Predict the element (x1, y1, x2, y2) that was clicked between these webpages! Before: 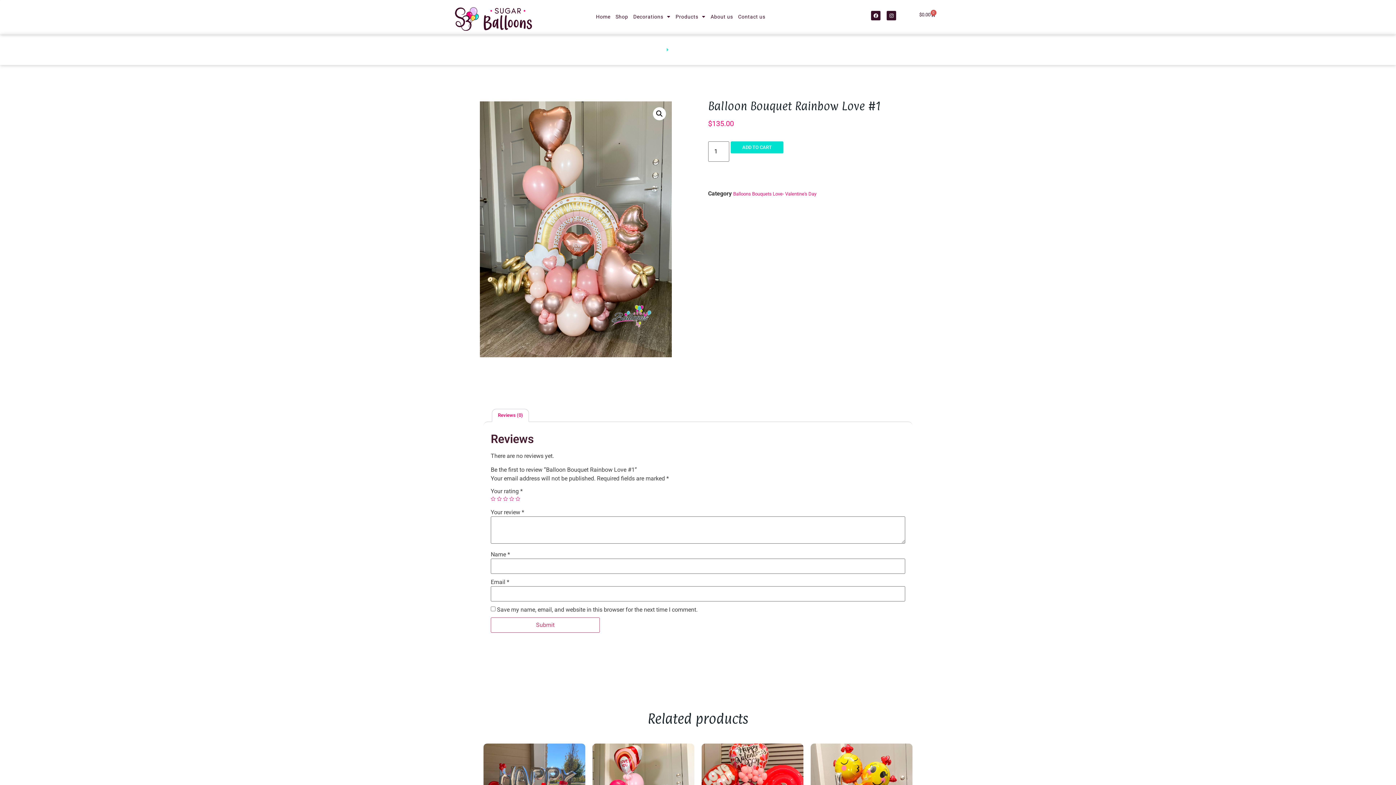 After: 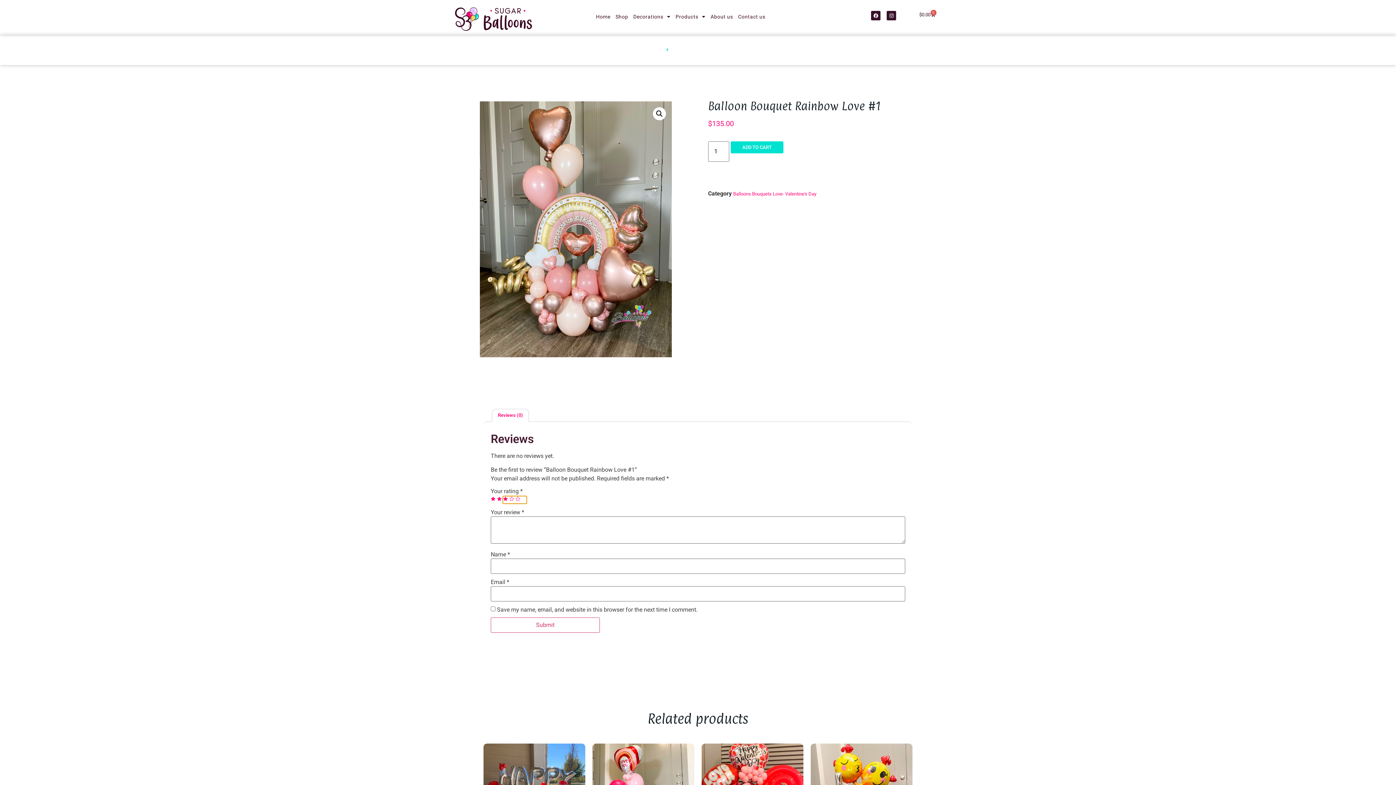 Action: bbox: (503, 496, 508, 501) label: 3 of 5 stars